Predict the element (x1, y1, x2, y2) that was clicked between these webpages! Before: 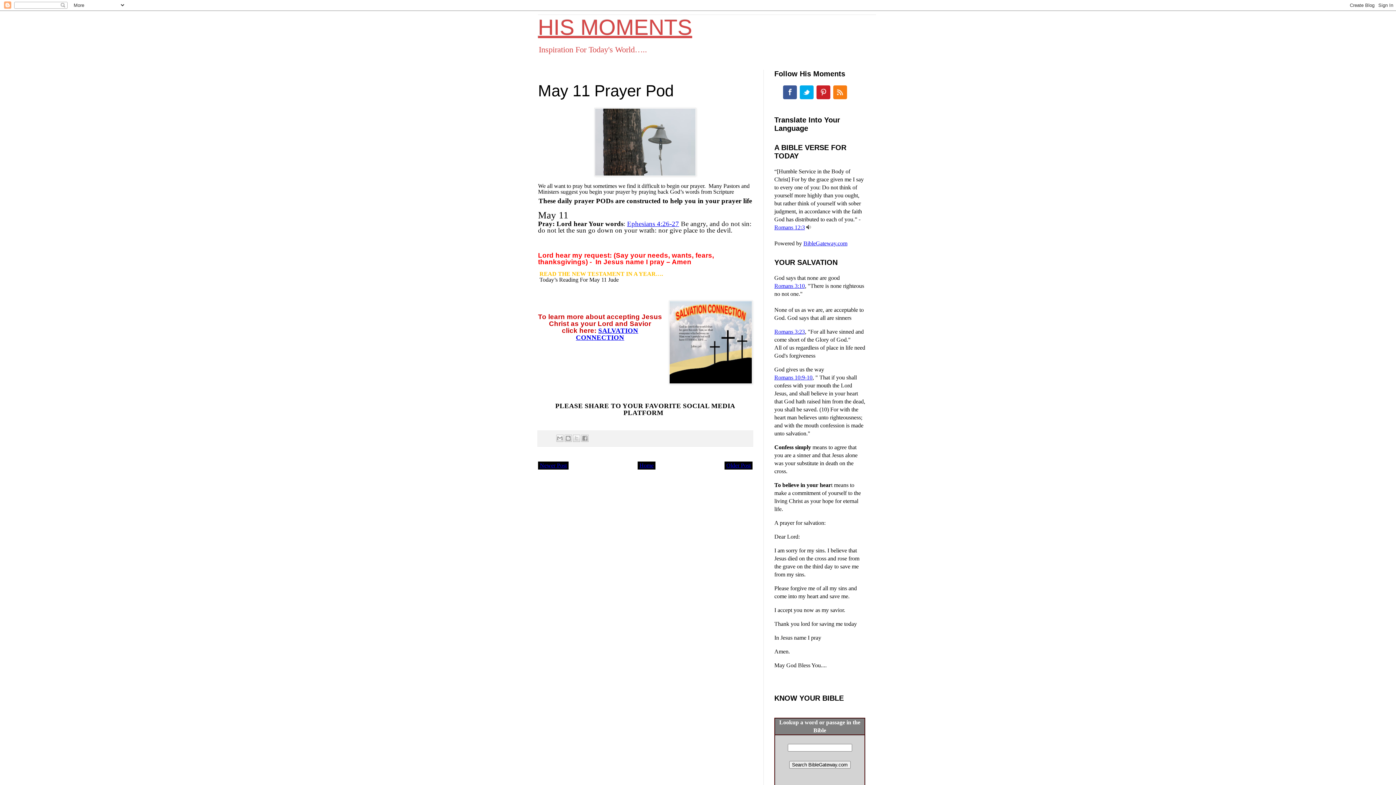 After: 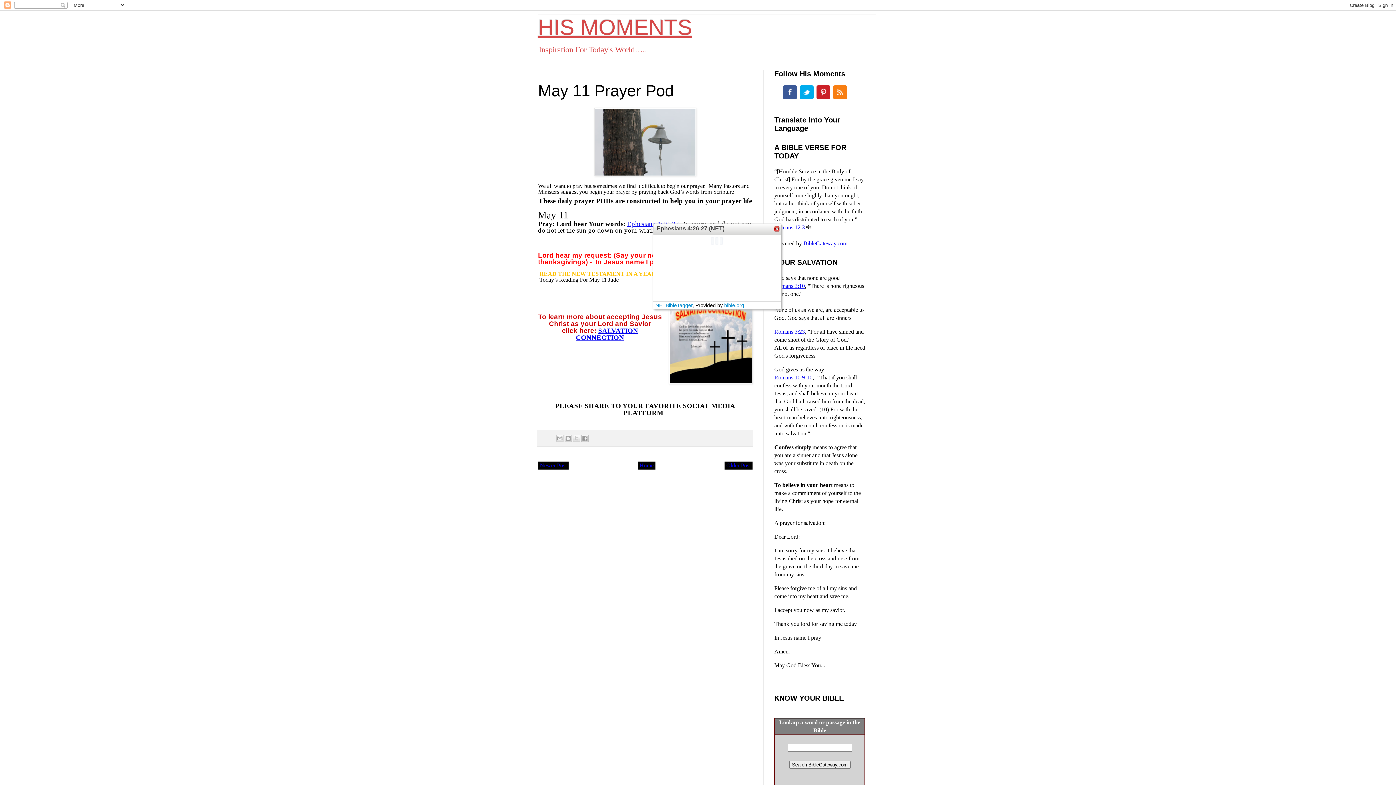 Action: bbox: (627, 219, 679, 227) label: Ephesians 4:26-27